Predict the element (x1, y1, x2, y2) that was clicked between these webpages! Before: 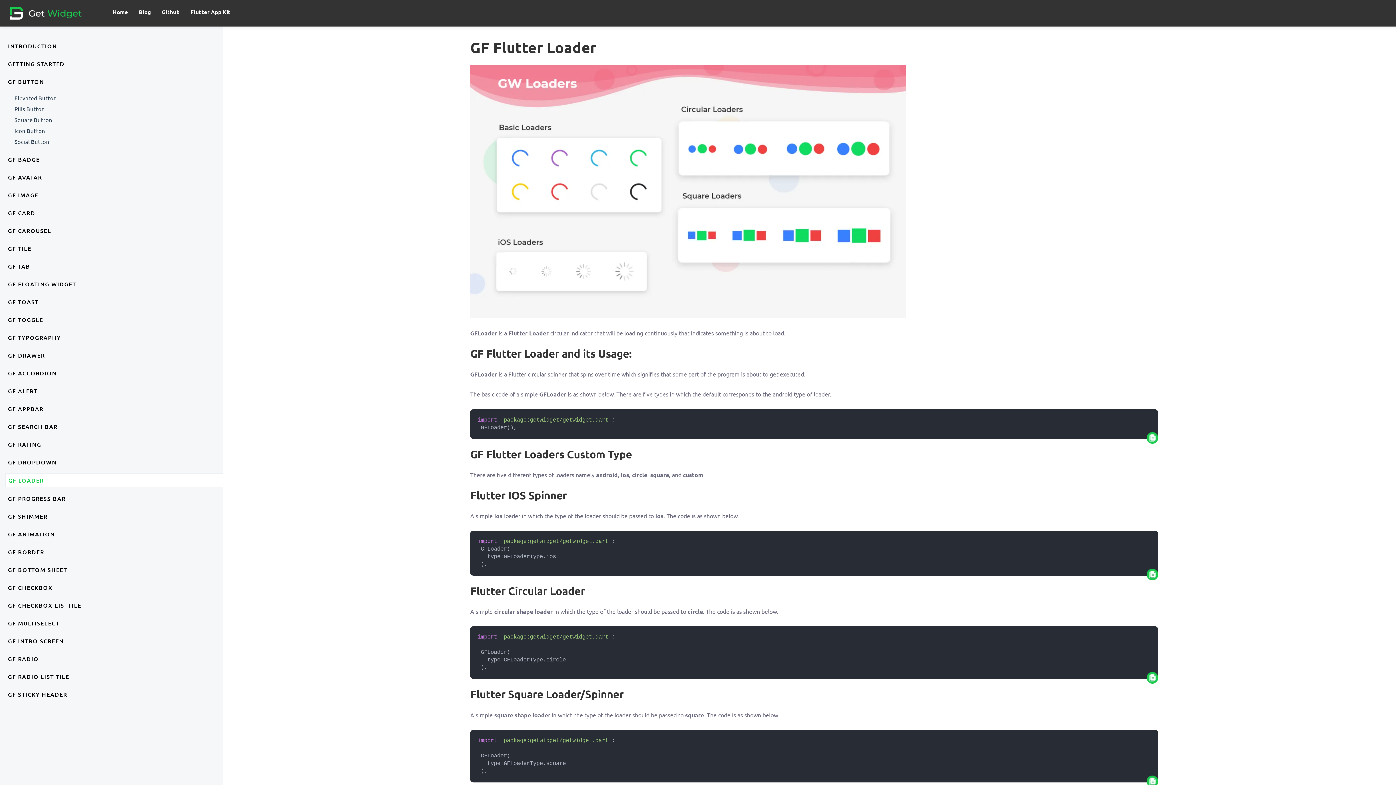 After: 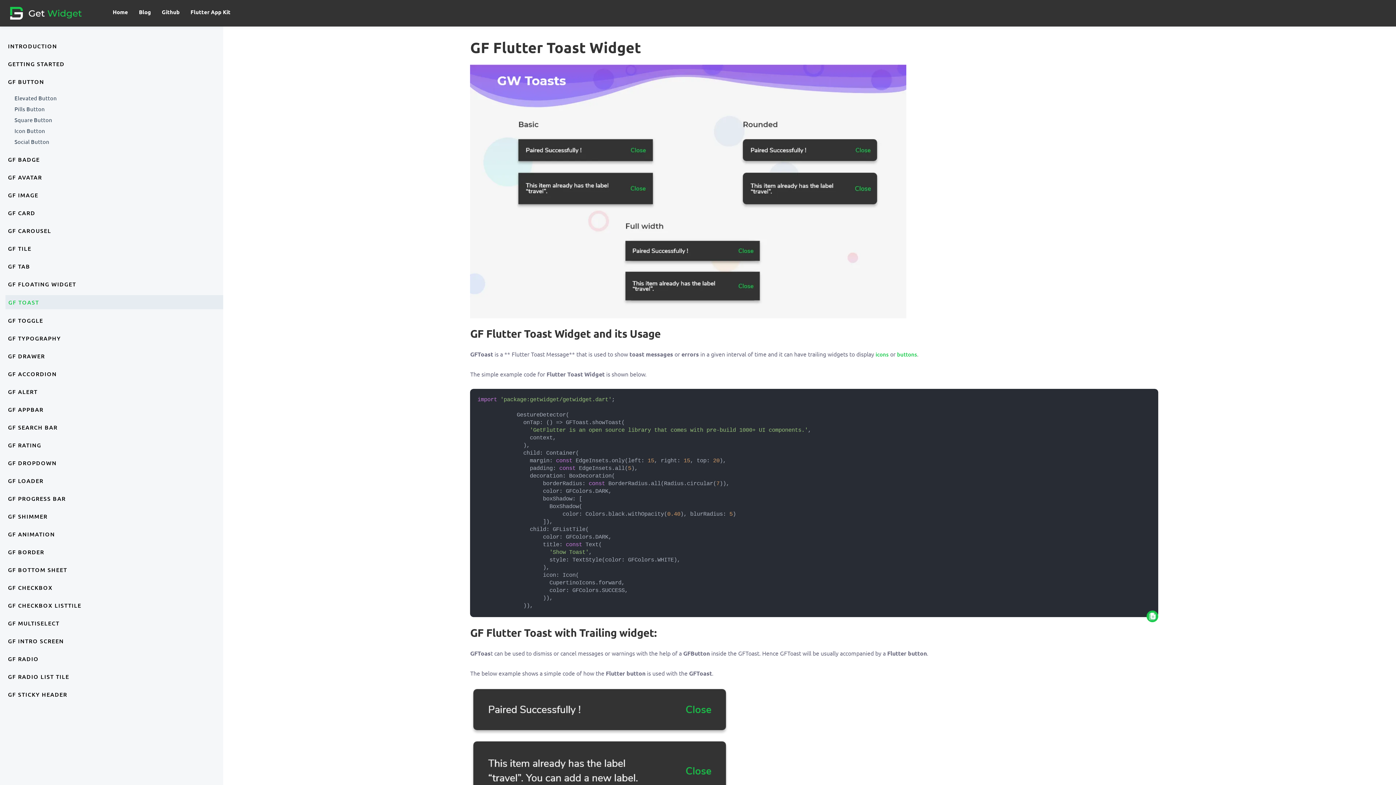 Action: bbox: (5, 295, 223, 308) label: GF Toast